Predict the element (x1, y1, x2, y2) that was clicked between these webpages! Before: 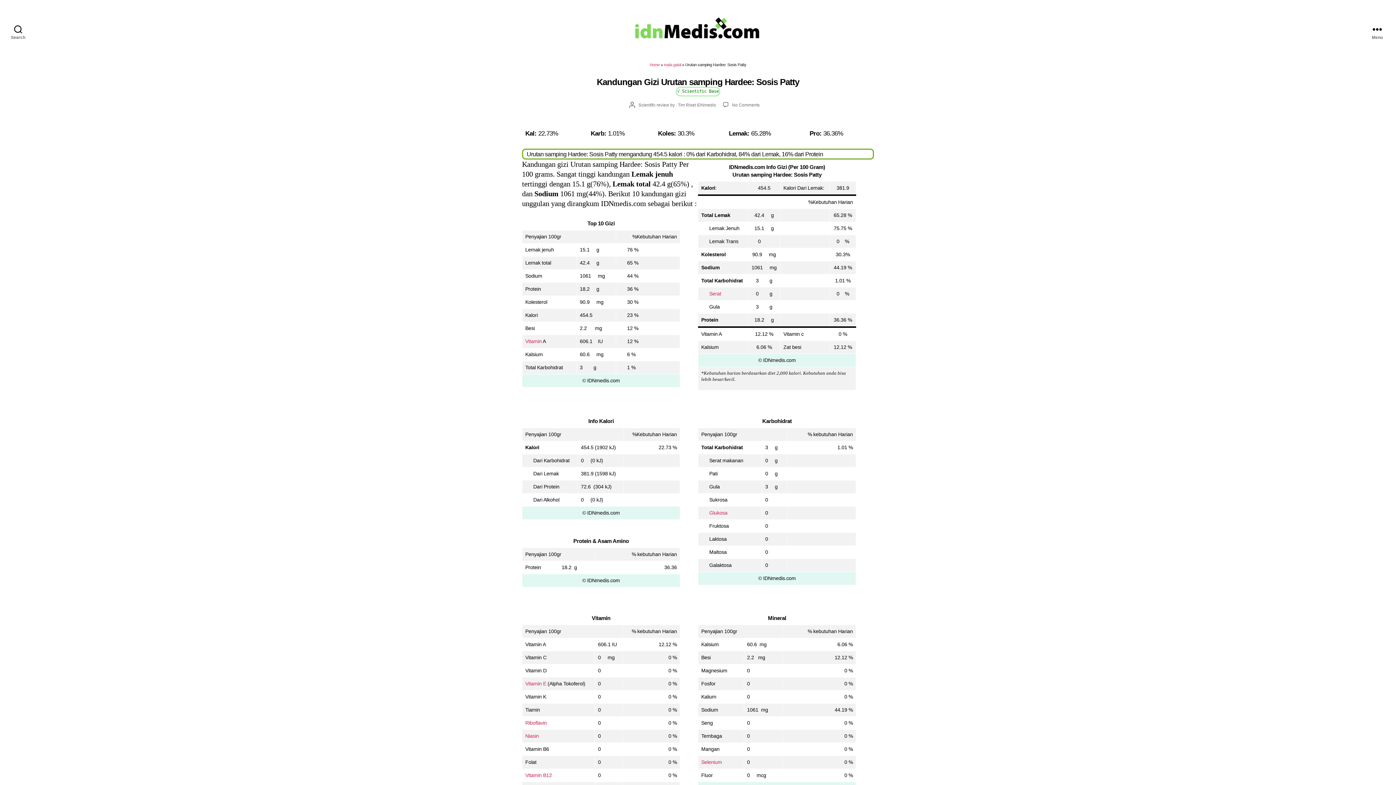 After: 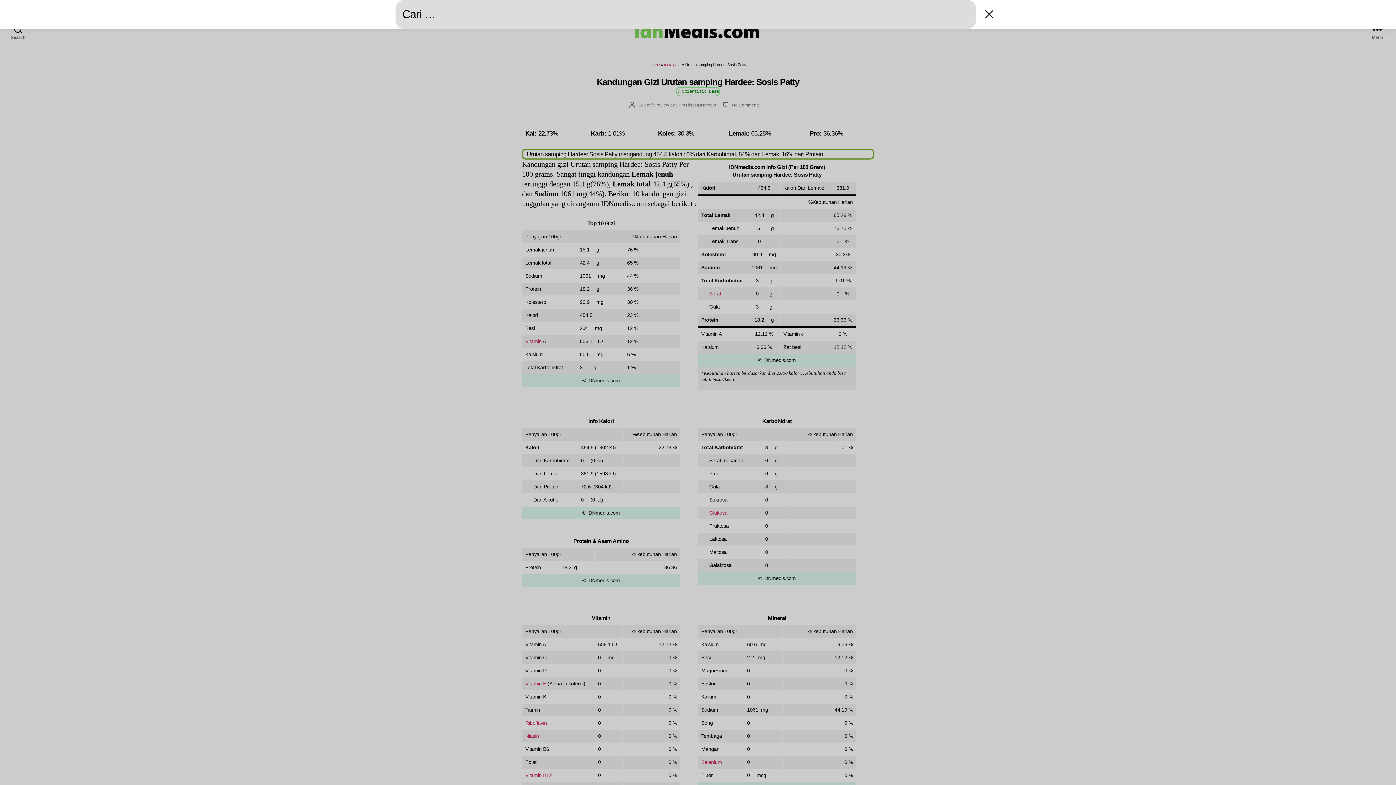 Action: label: Search bbox: (7, 0, 29, 58)